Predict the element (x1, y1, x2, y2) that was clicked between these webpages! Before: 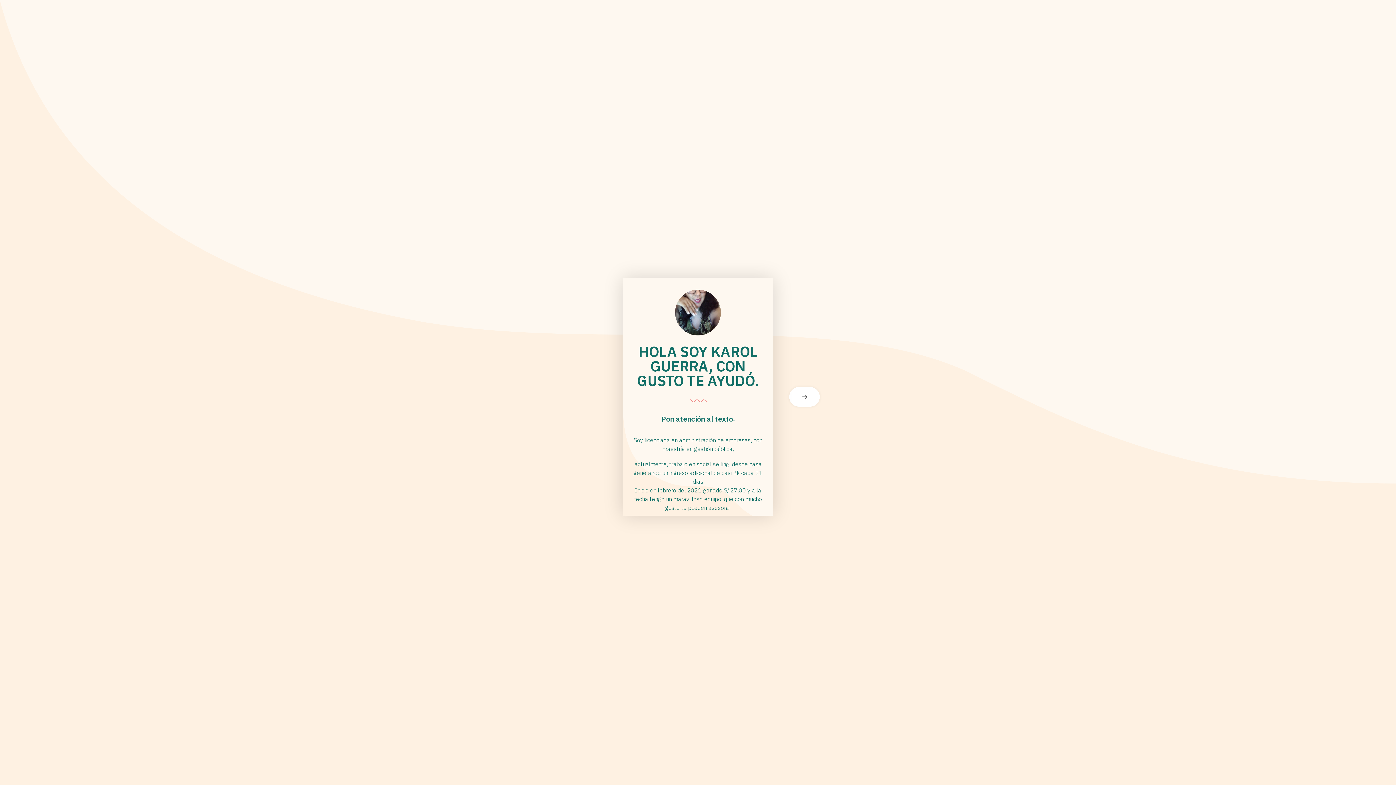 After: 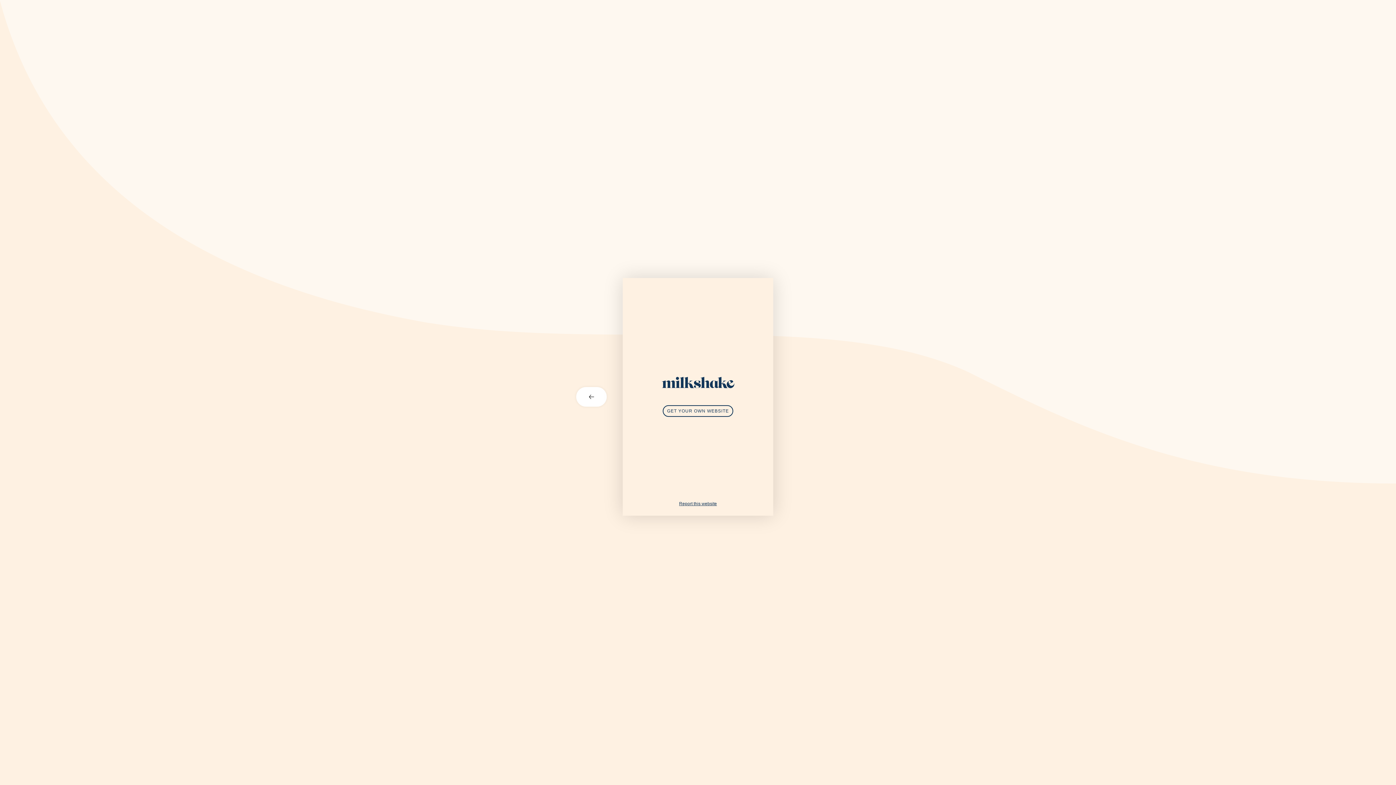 Action: label: next card bbox: (773, 387, 821, 406)